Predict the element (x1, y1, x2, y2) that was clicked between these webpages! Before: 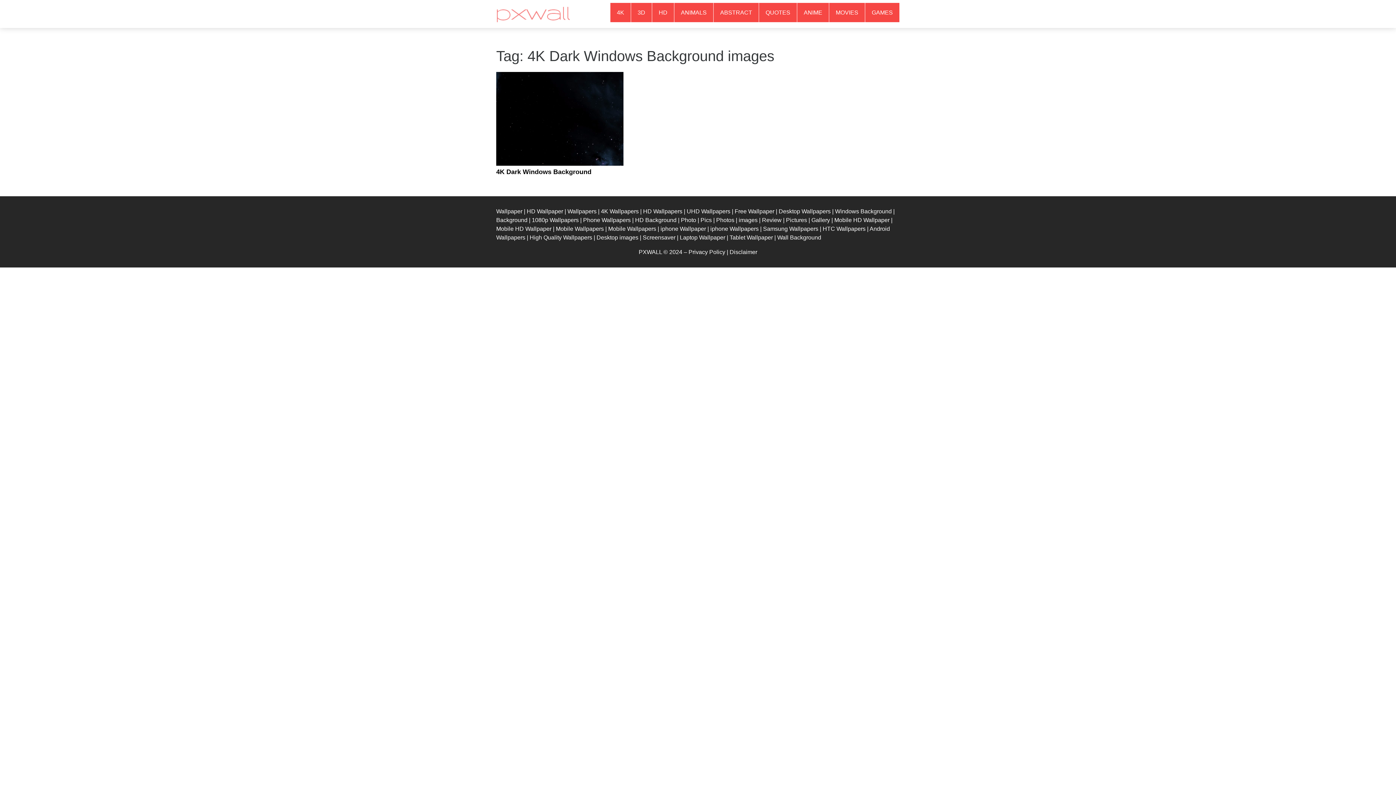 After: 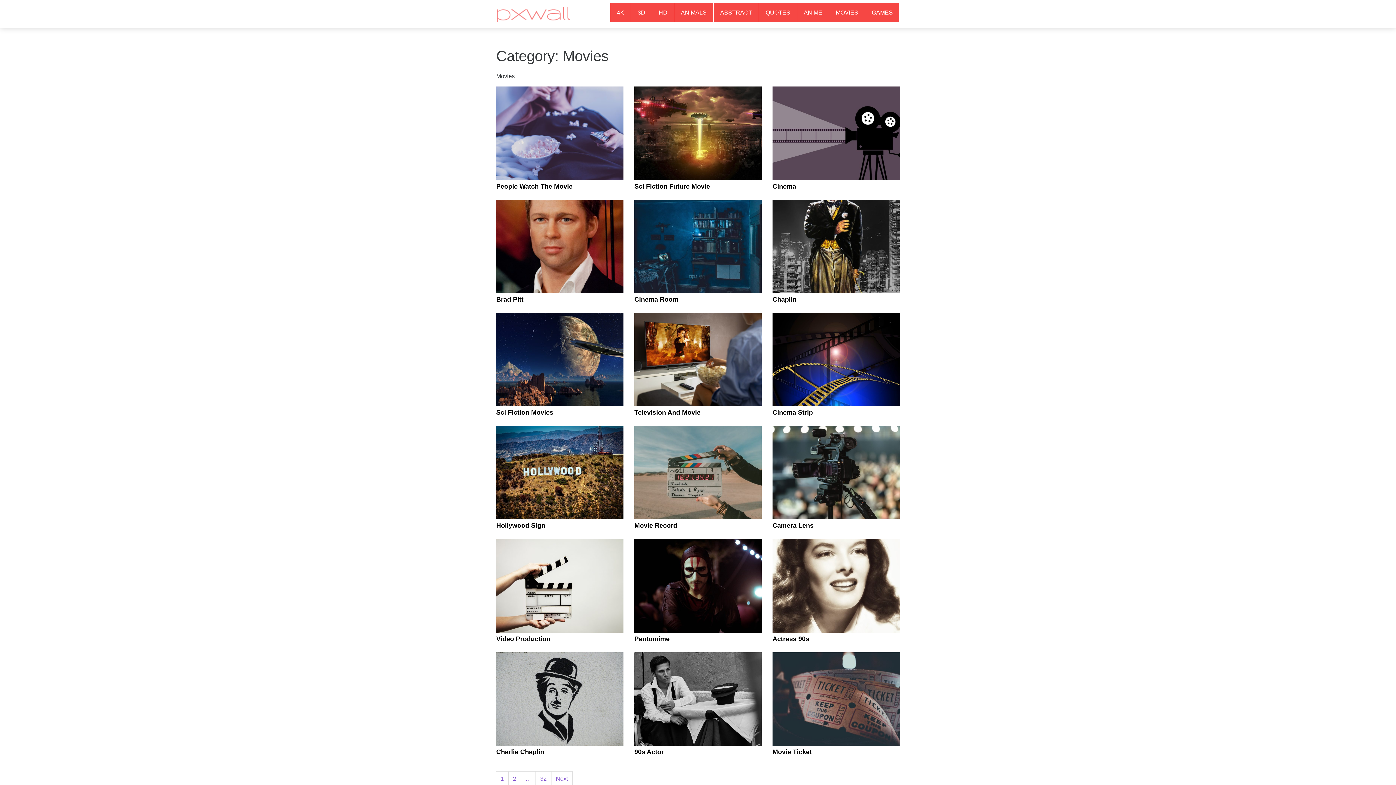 Action: label: MOVIES bbox: (829, 2, 865, 22)